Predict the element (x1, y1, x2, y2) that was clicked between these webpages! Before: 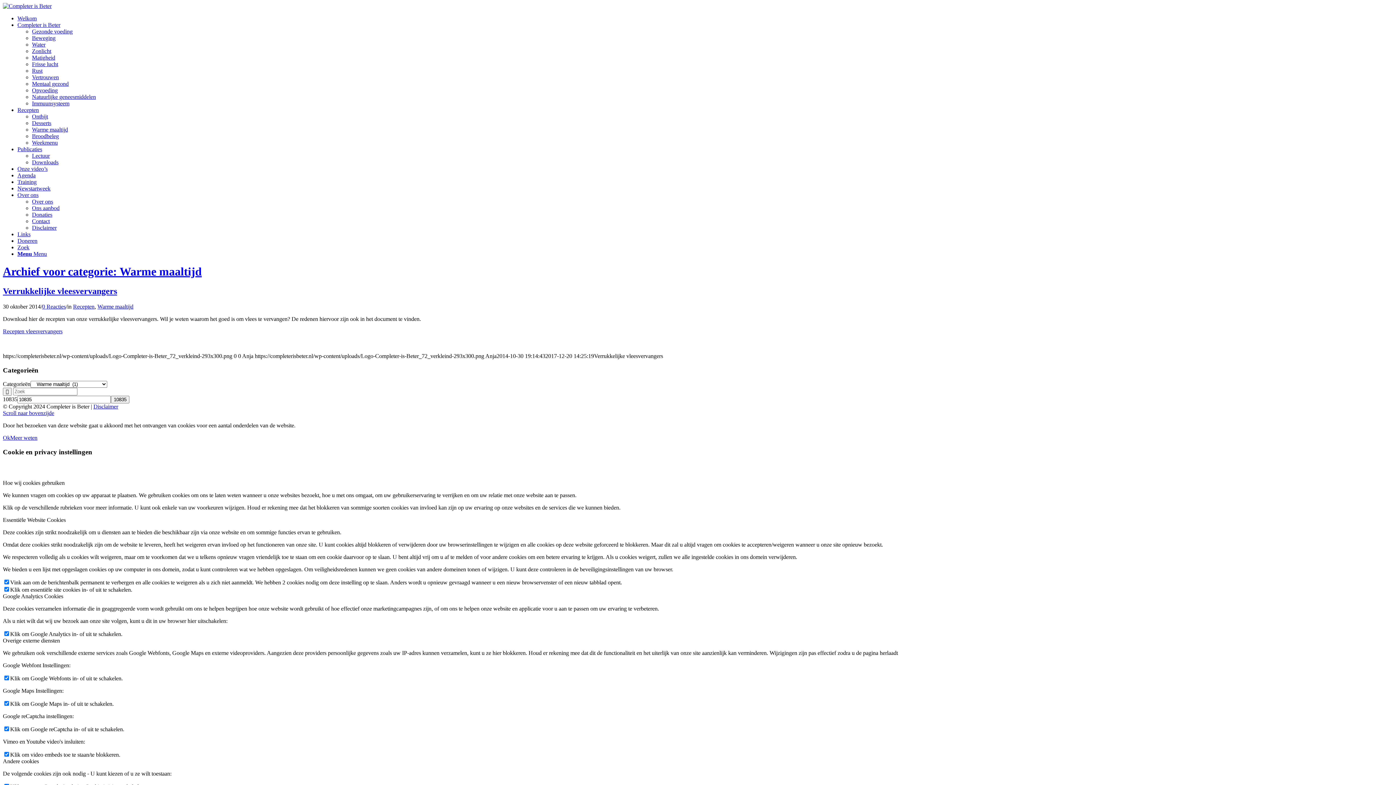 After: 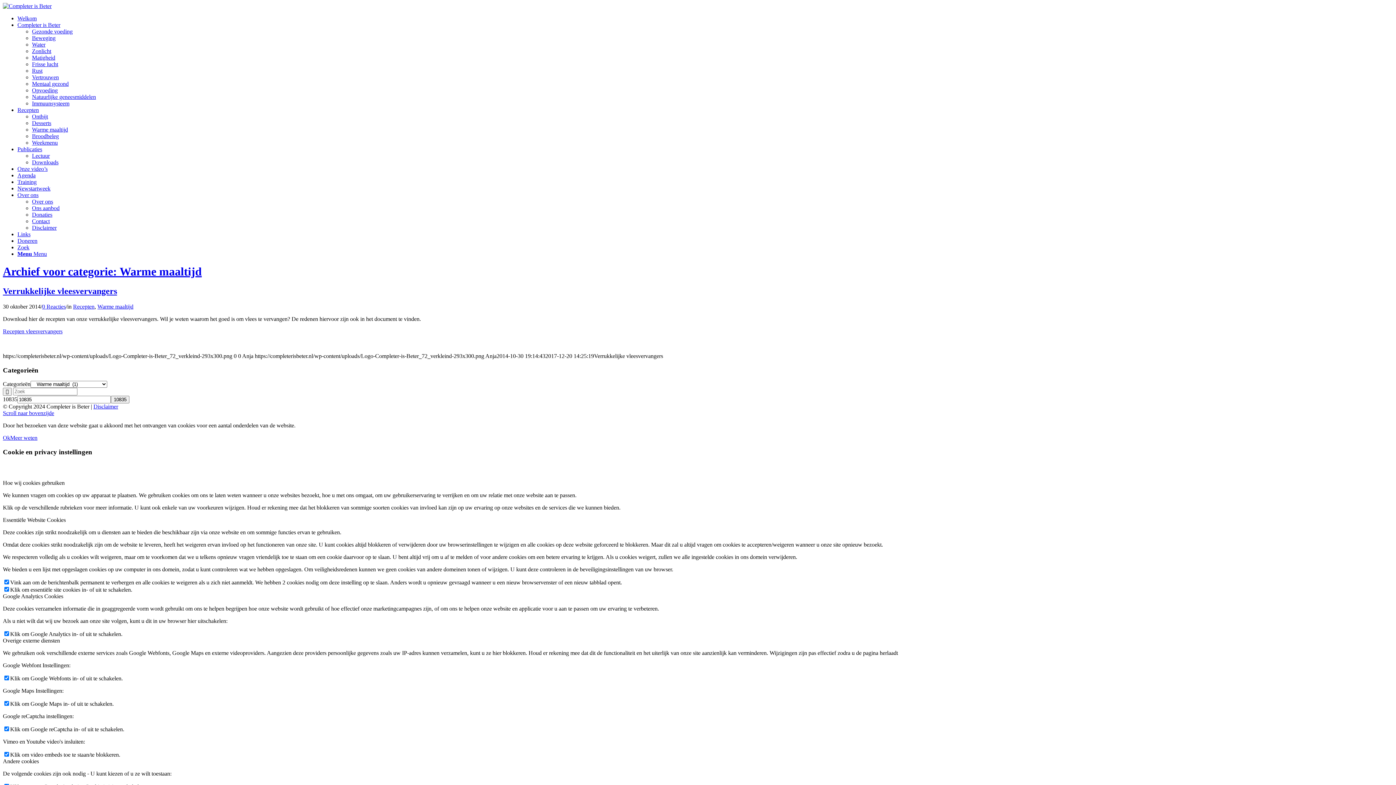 Action: bbox: (2, 434, 10, 441) label: Ok